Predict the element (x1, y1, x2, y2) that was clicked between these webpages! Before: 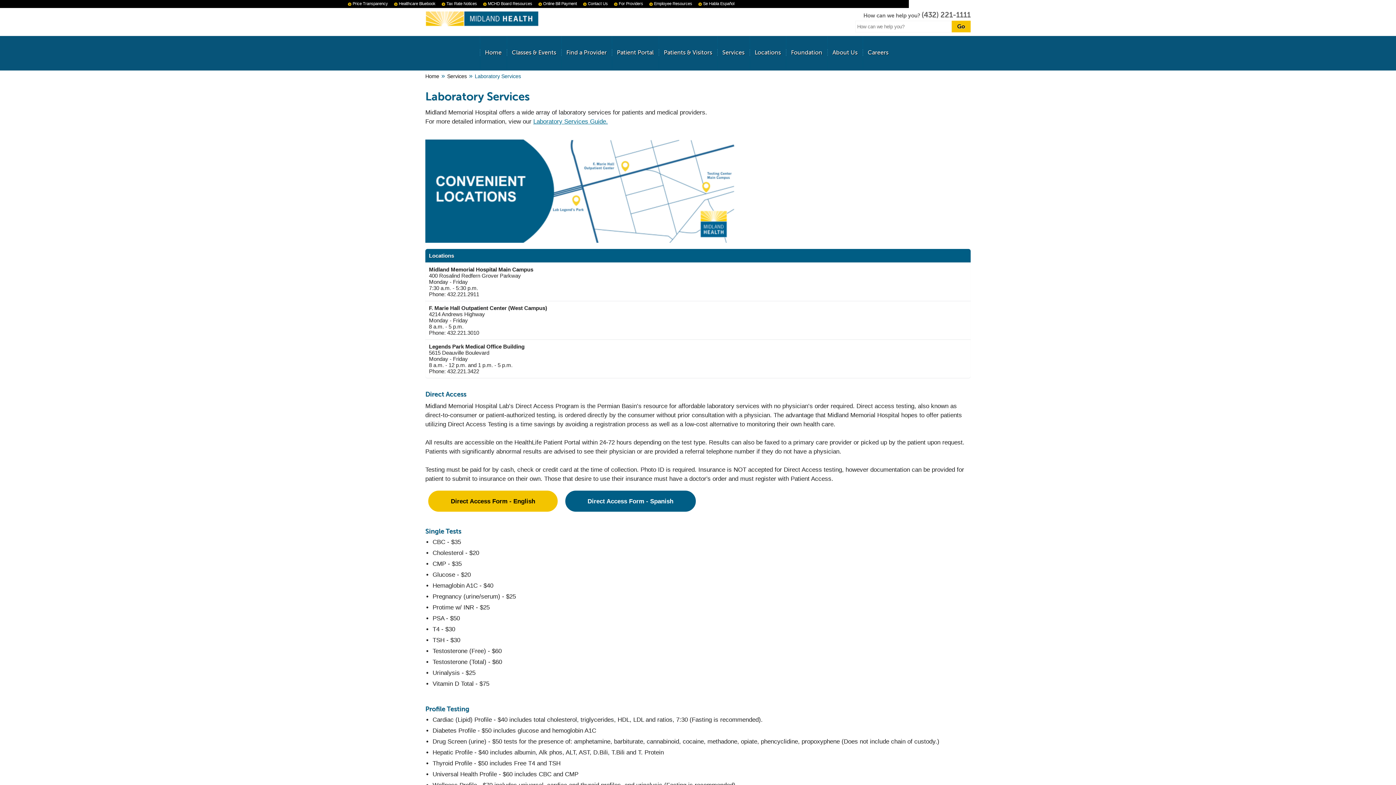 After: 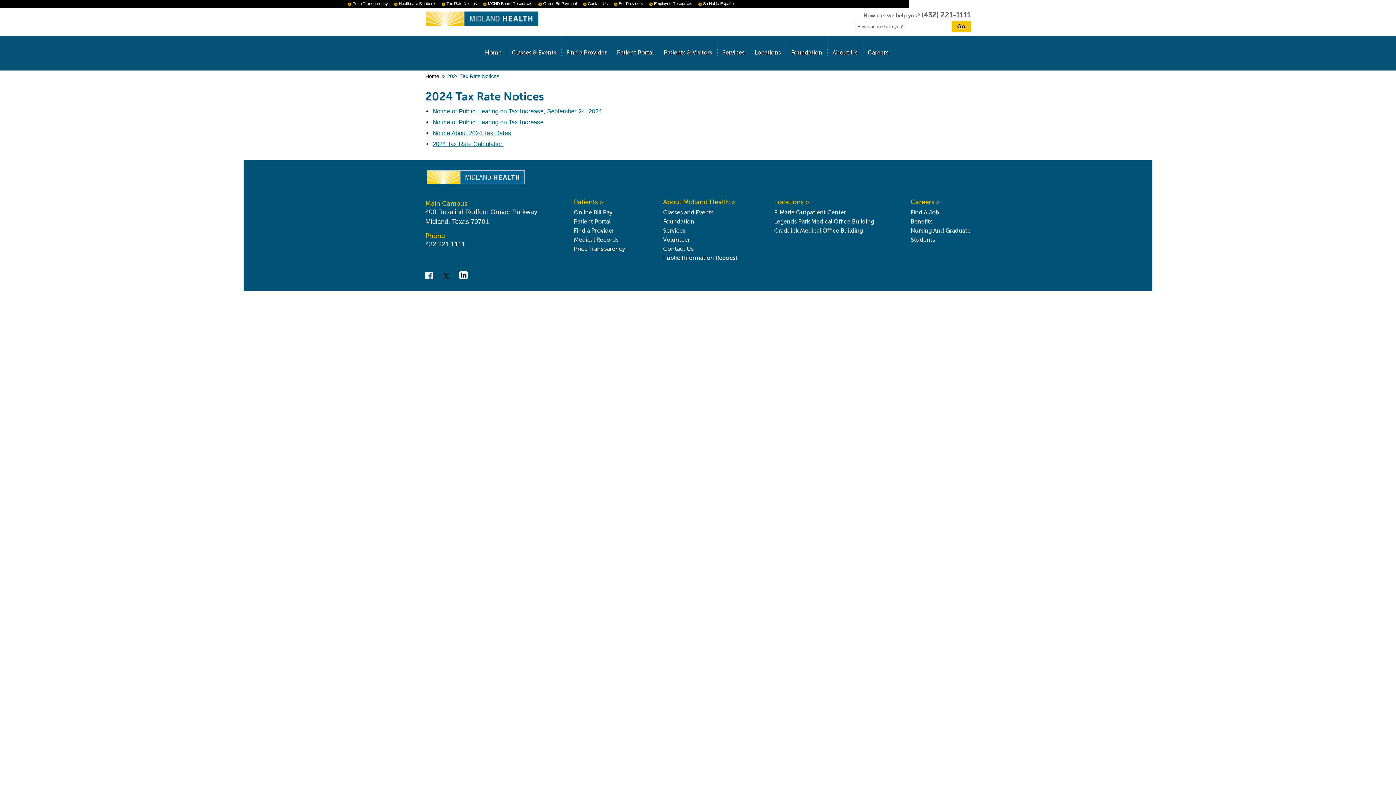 Action: bbox: (446, 1, 477, 5) label: Tax Rate Notices